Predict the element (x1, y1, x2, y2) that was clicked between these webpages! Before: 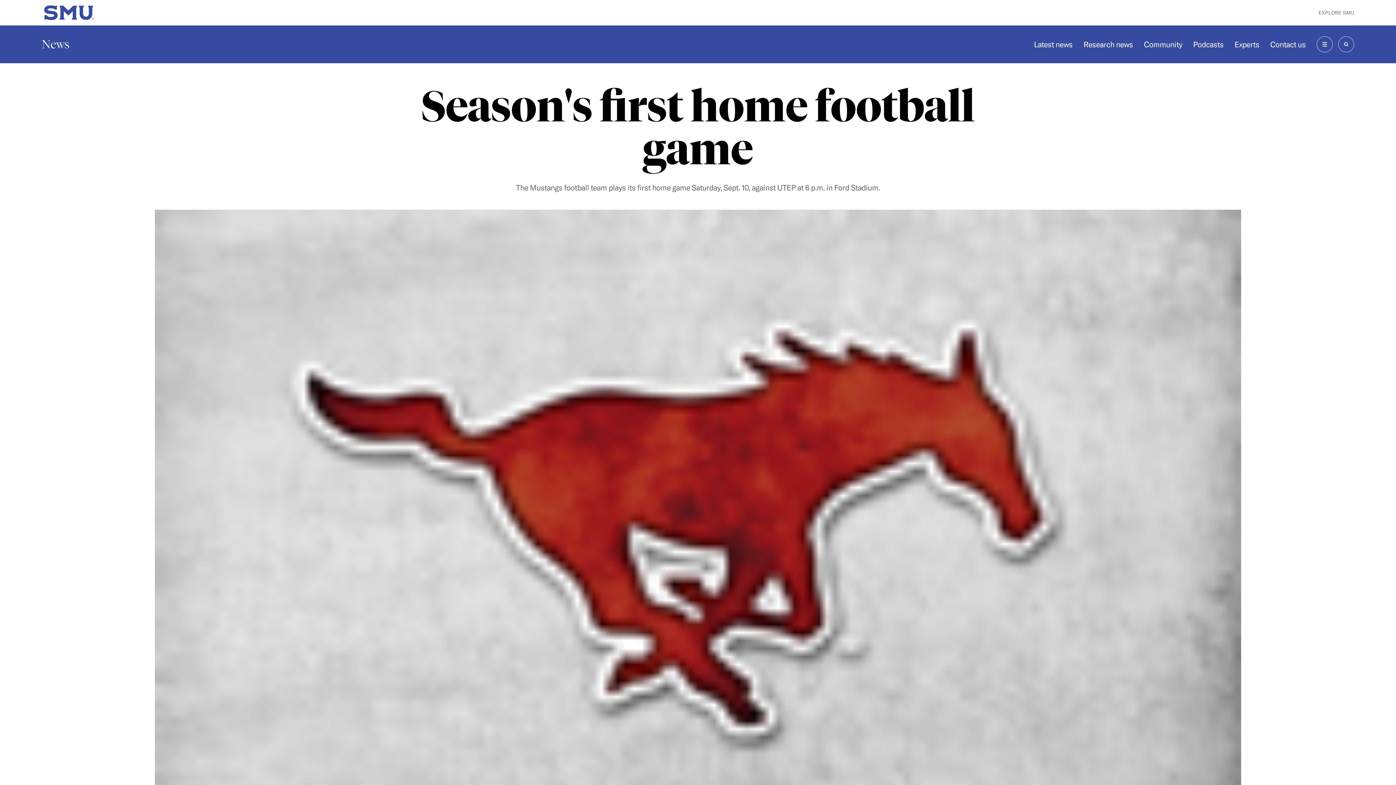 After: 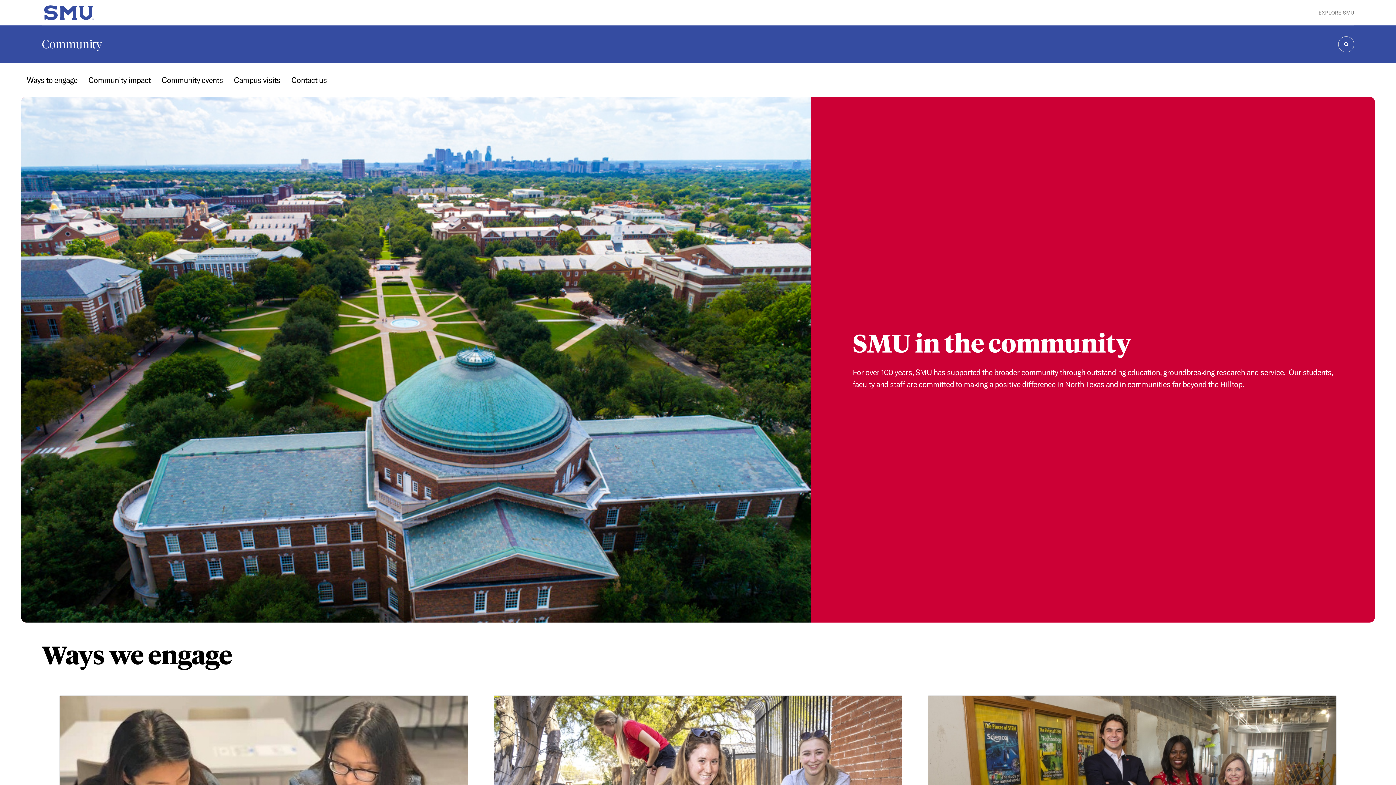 Action: label: Community bbox: (1144, 39, 1182, 49)